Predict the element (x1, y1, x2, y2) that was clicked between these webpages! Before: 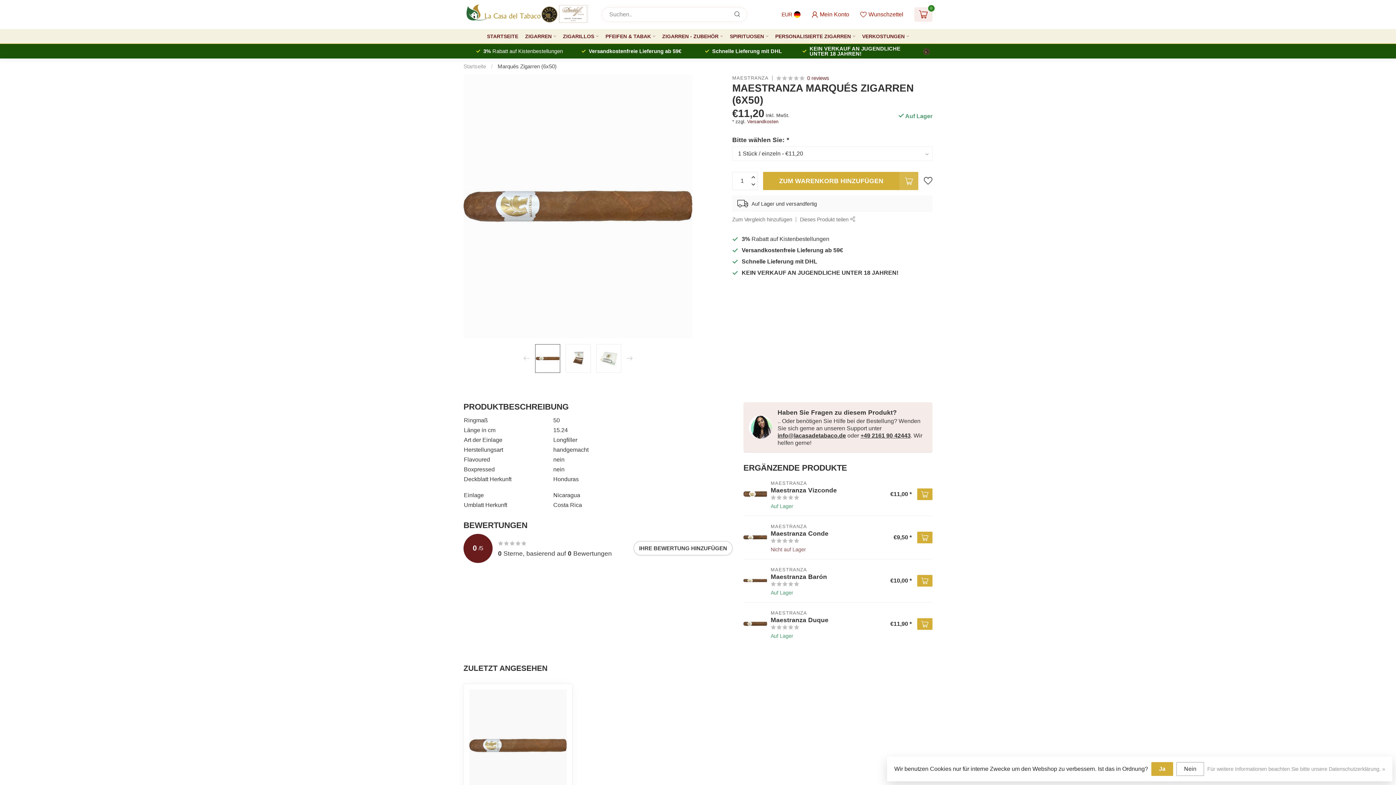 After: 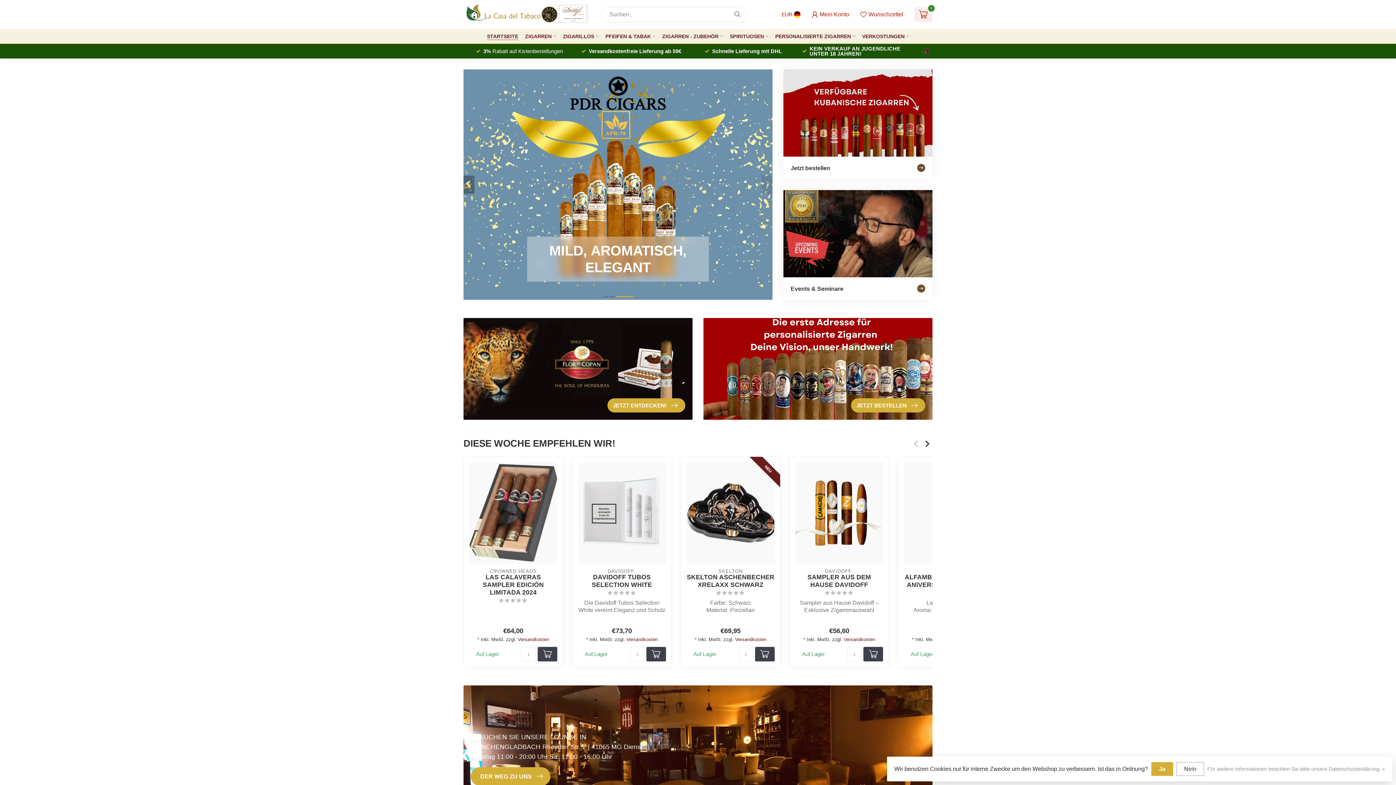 Action: bbox: (463, 1, 590, 27)